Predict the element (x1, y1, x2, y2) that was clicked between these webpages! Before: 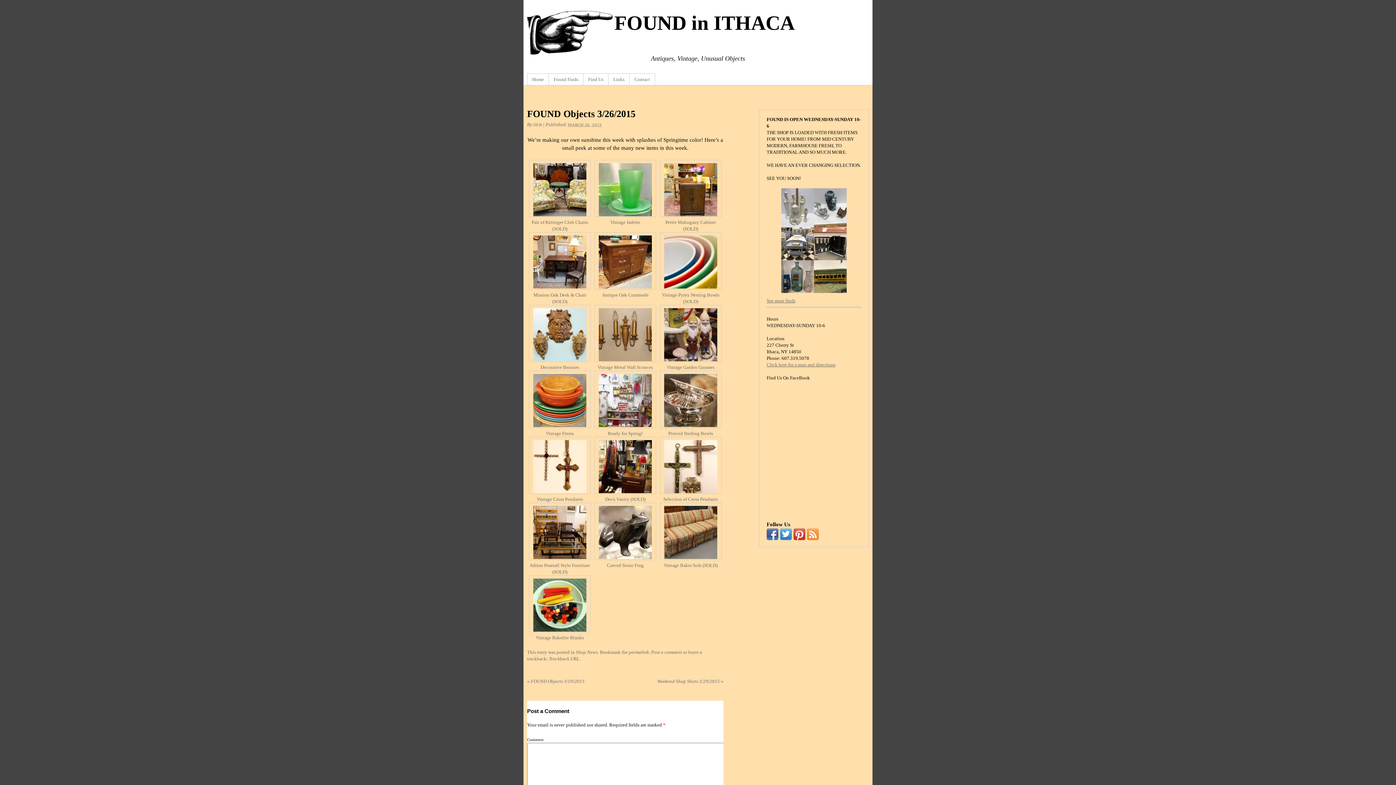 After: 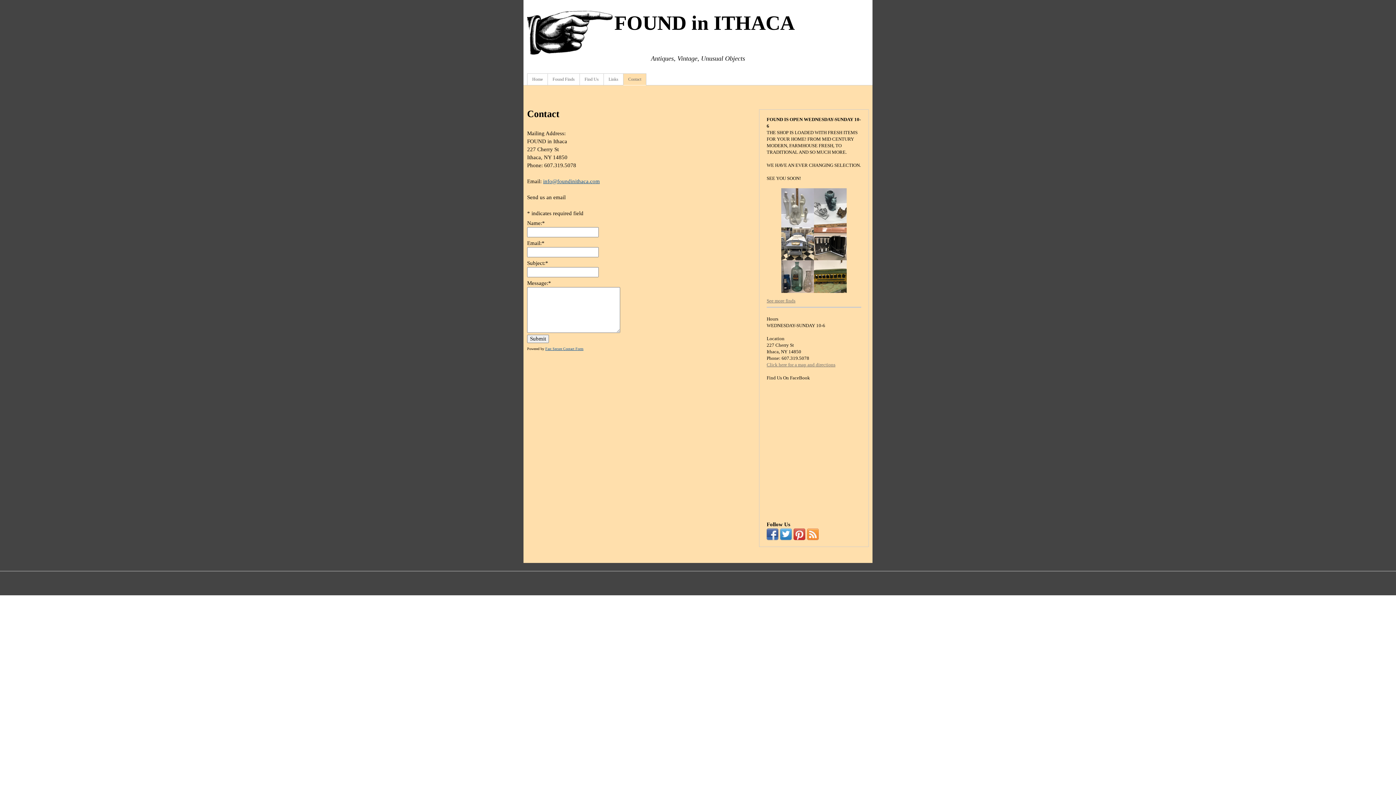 Action: bbox: (629, 73, 654, 85) label: Contact